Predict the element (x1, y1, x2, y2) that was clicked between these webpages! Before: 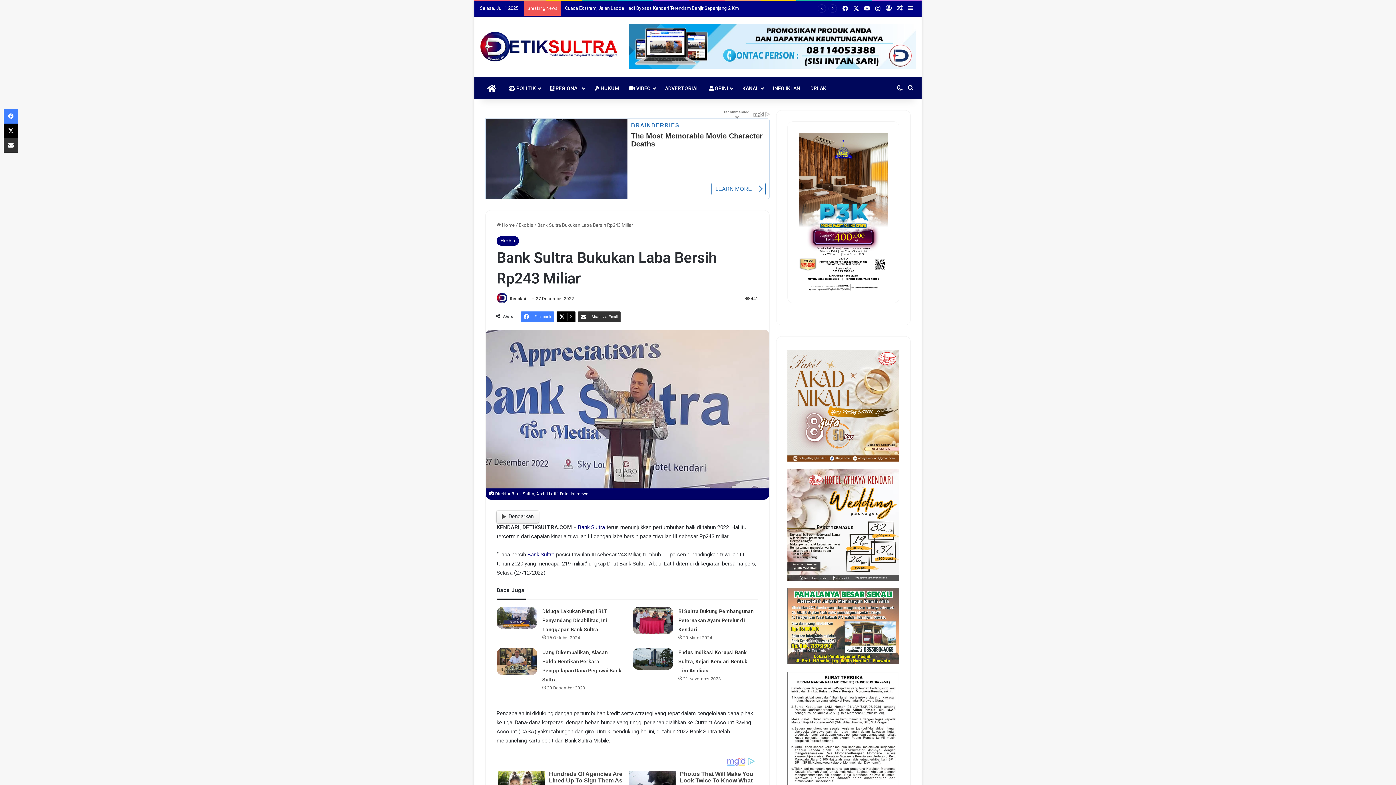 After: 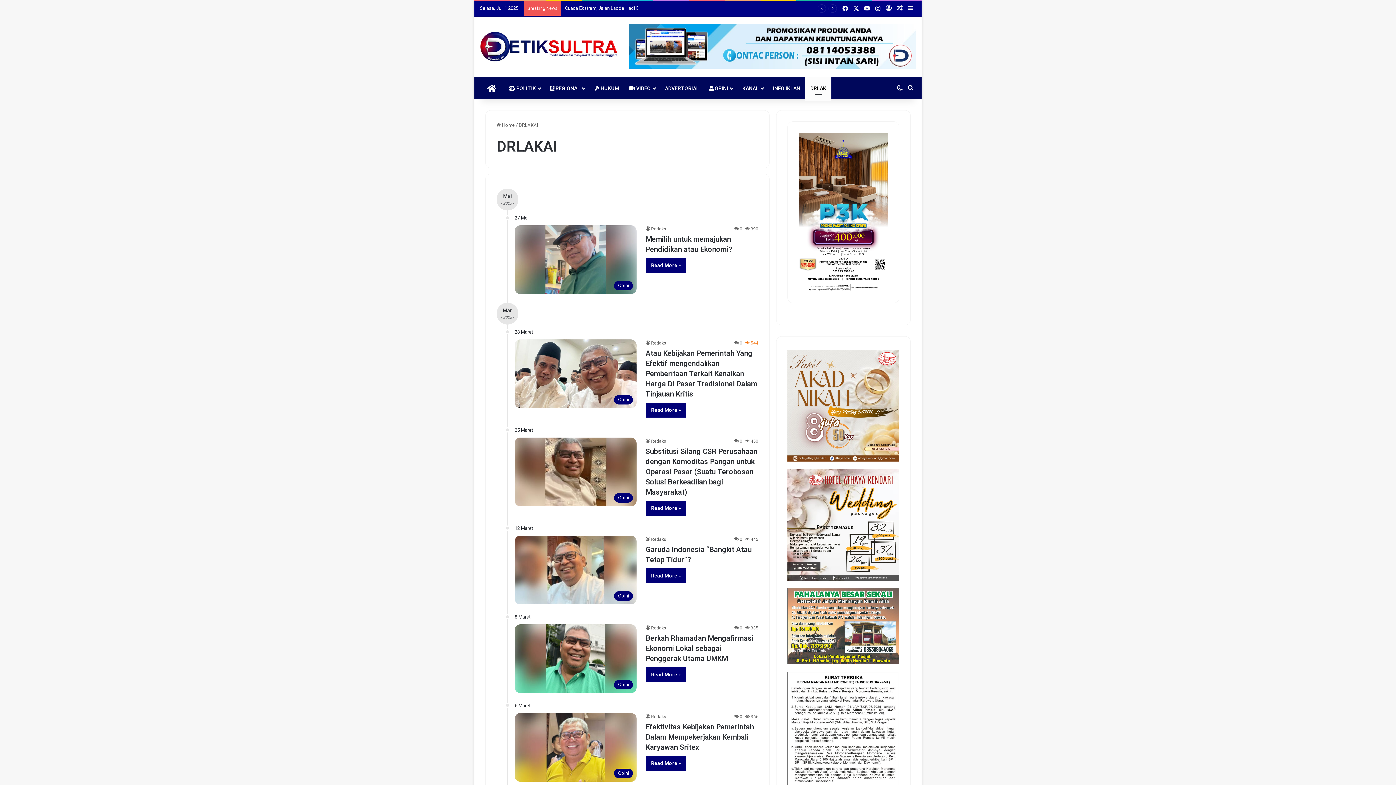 Action: label: DRLAK bbox: (805, 77, 831, 99)